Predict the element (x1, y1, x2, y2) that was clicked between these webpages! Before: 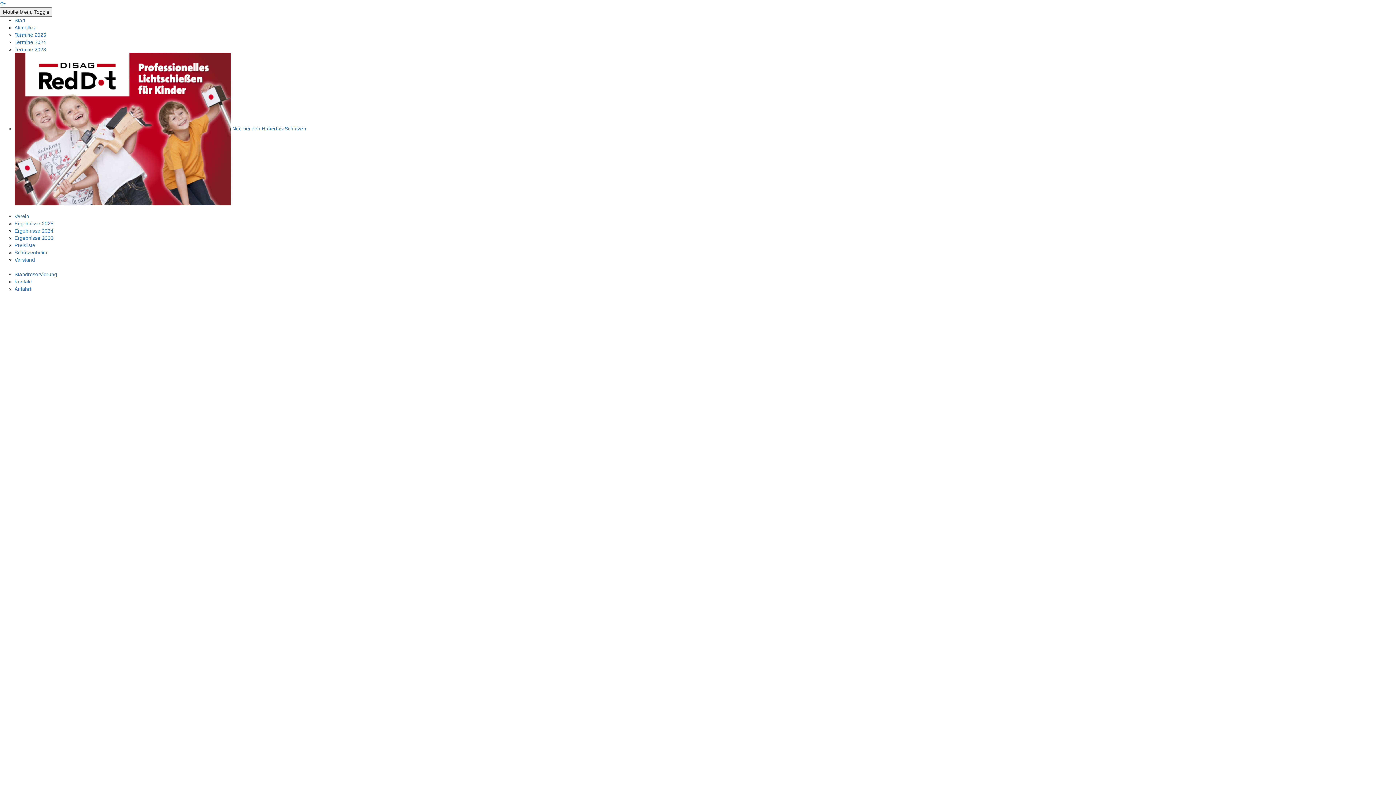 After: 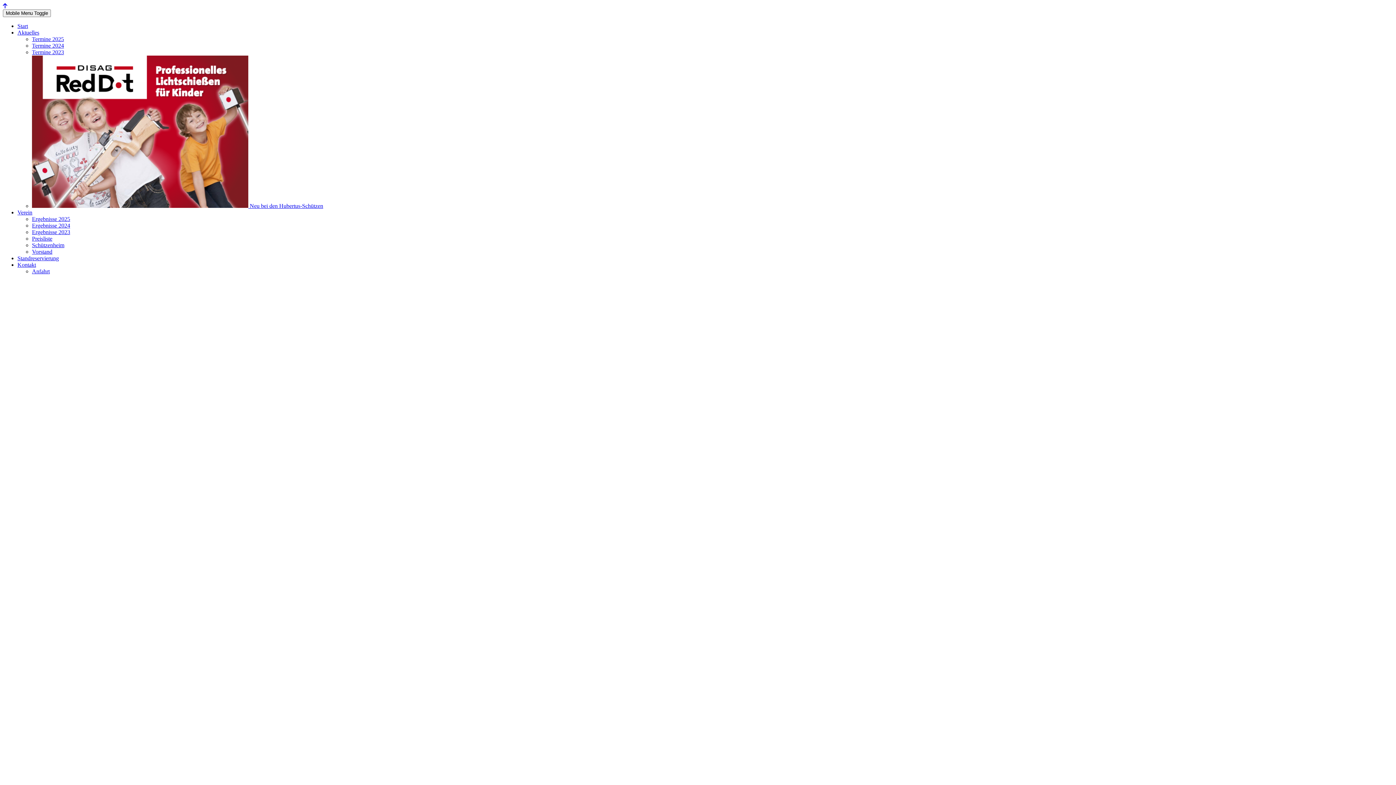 Action: bbox: (14, 125, 306, 131) label:  Neu bei den Hubertus-Schützen